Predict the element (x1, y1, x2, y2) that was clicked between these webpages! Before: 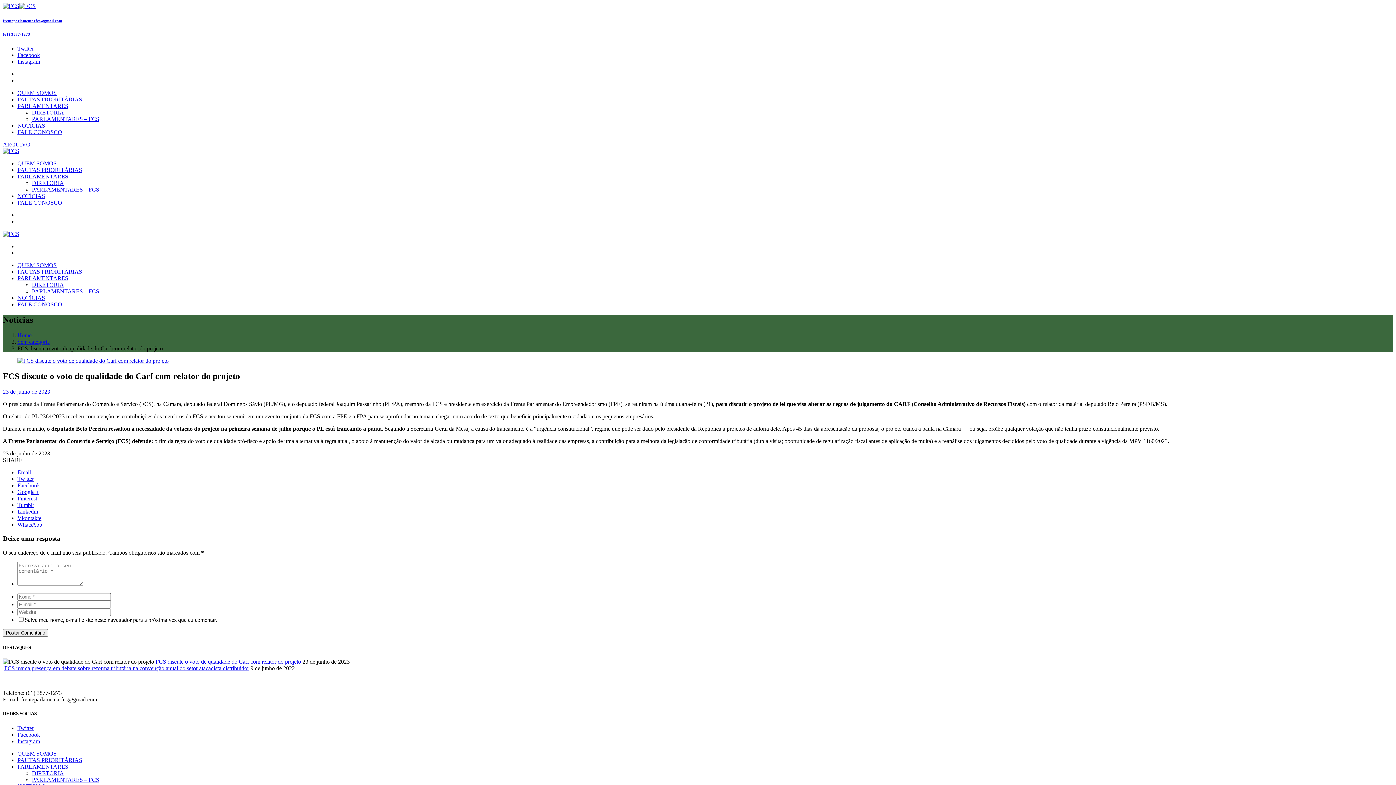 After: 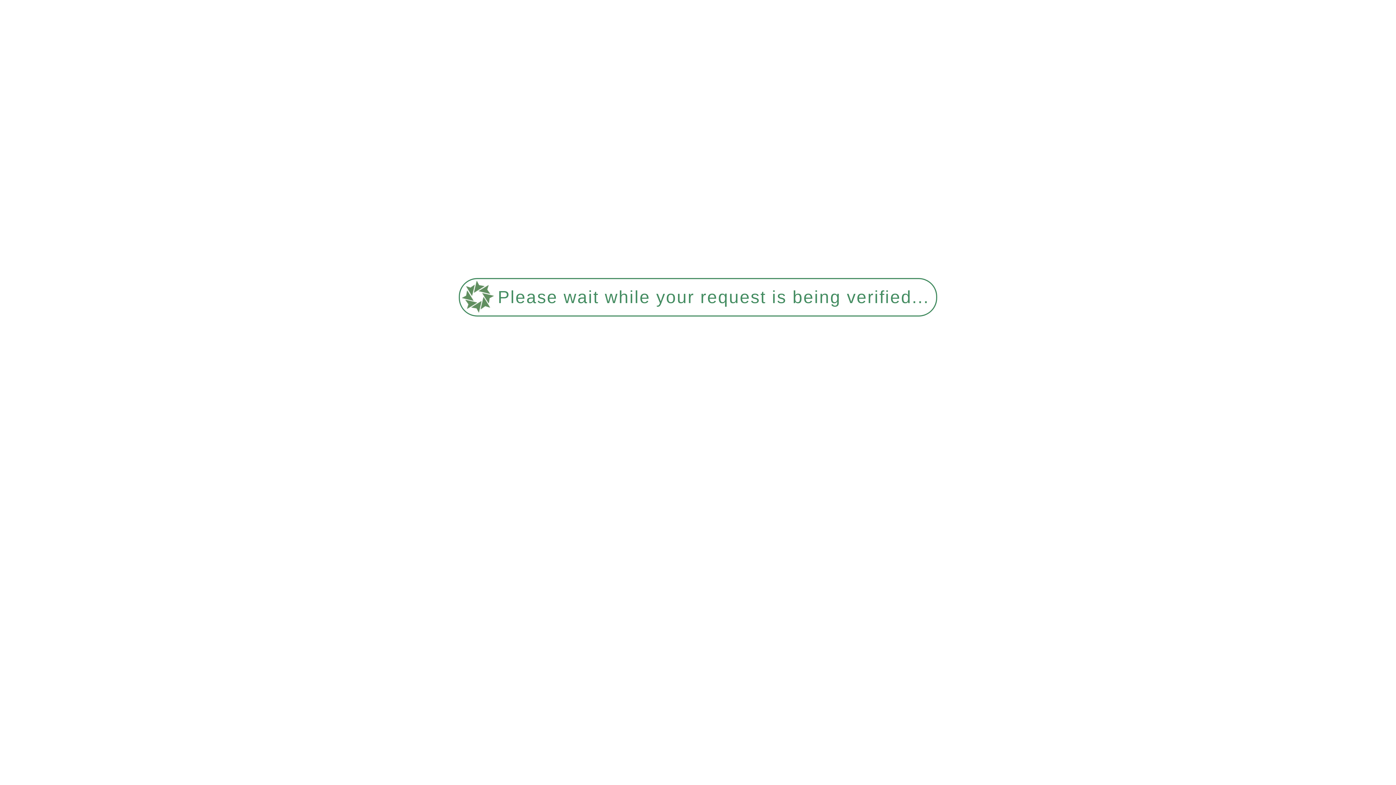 Action: label: QUEM SOMOS bbox: (17, 160, 56, 166)